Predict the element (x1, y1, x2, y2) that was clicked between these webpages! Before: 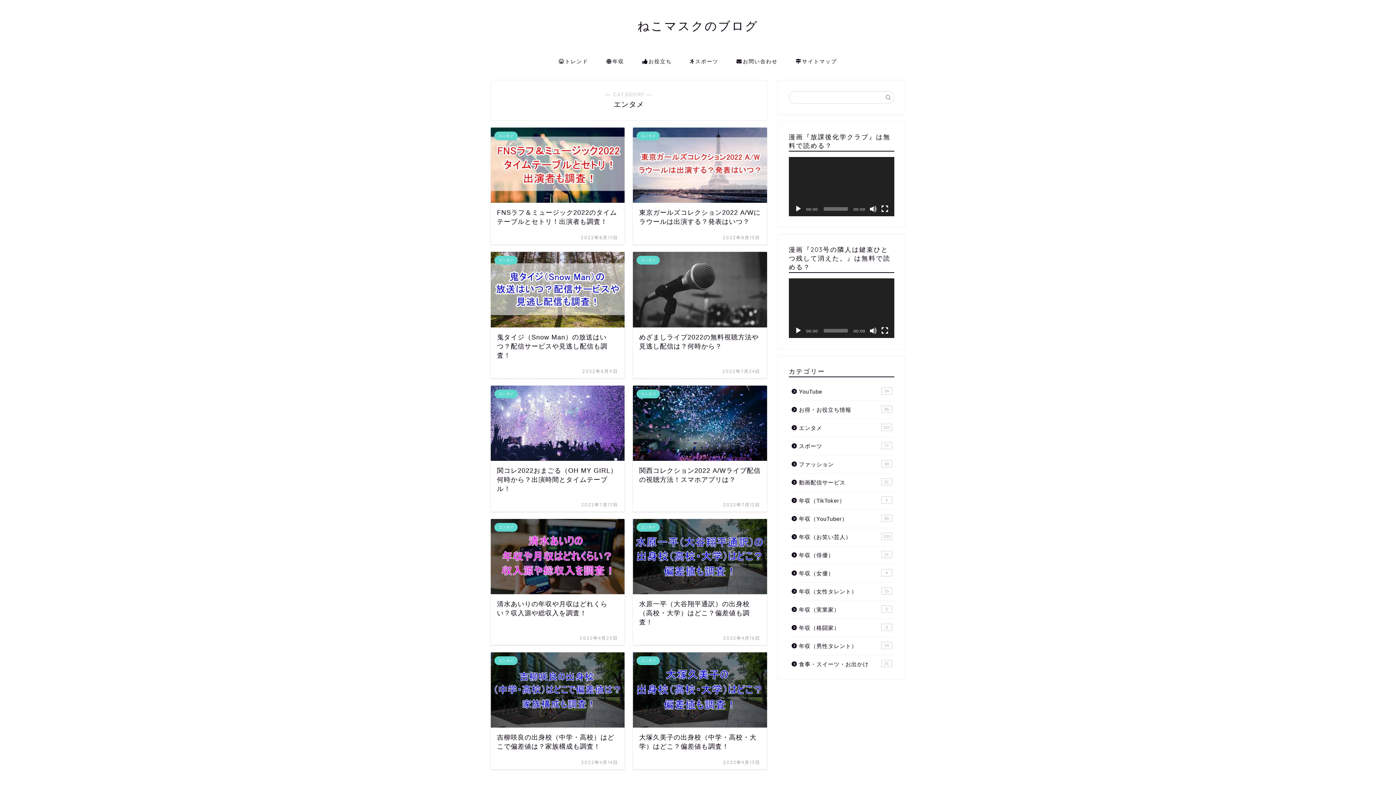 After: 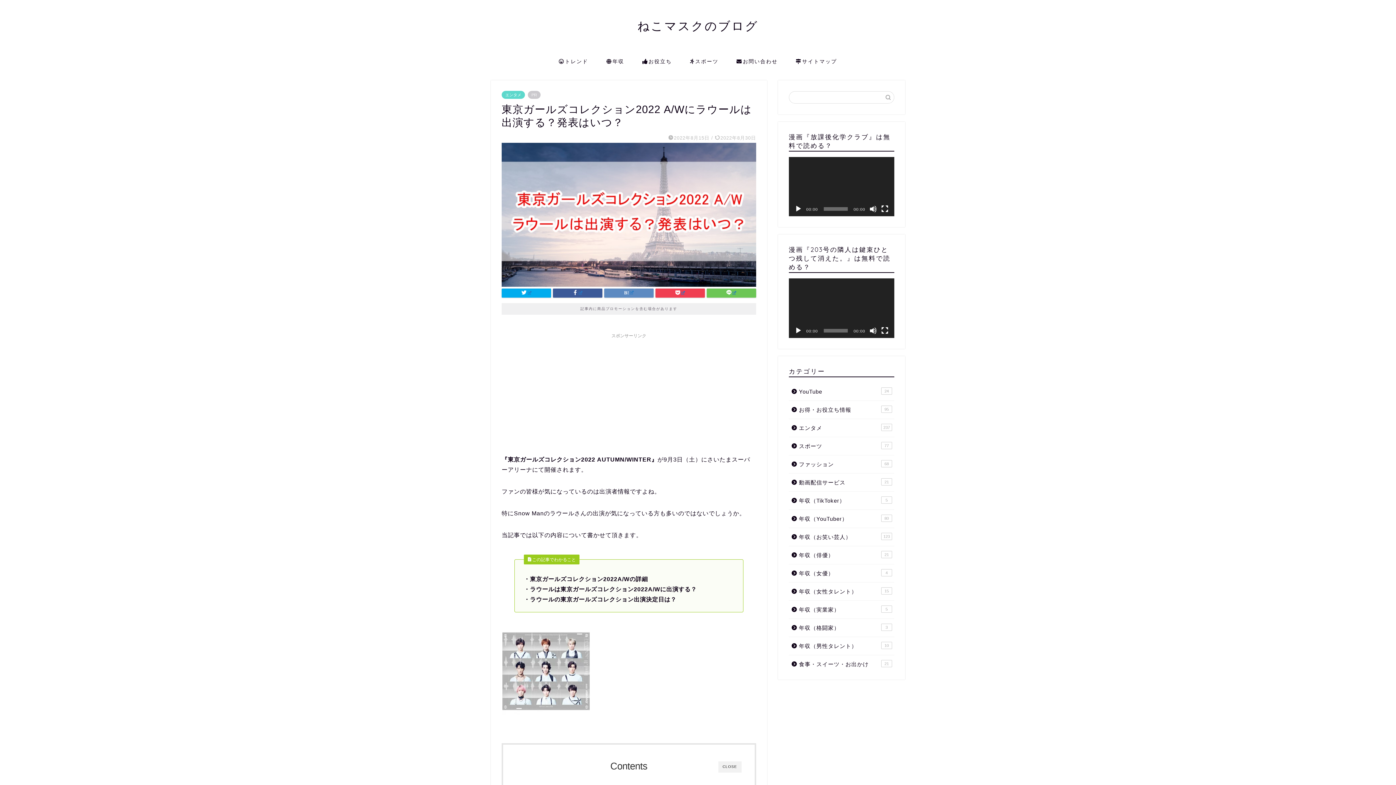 Action: label: エンタメ
東京ガールズコレクション2022 A/Wにラウールは出演する？発表はいつ？
2022年8月15日 bbox: (633, 127, 767, 244)